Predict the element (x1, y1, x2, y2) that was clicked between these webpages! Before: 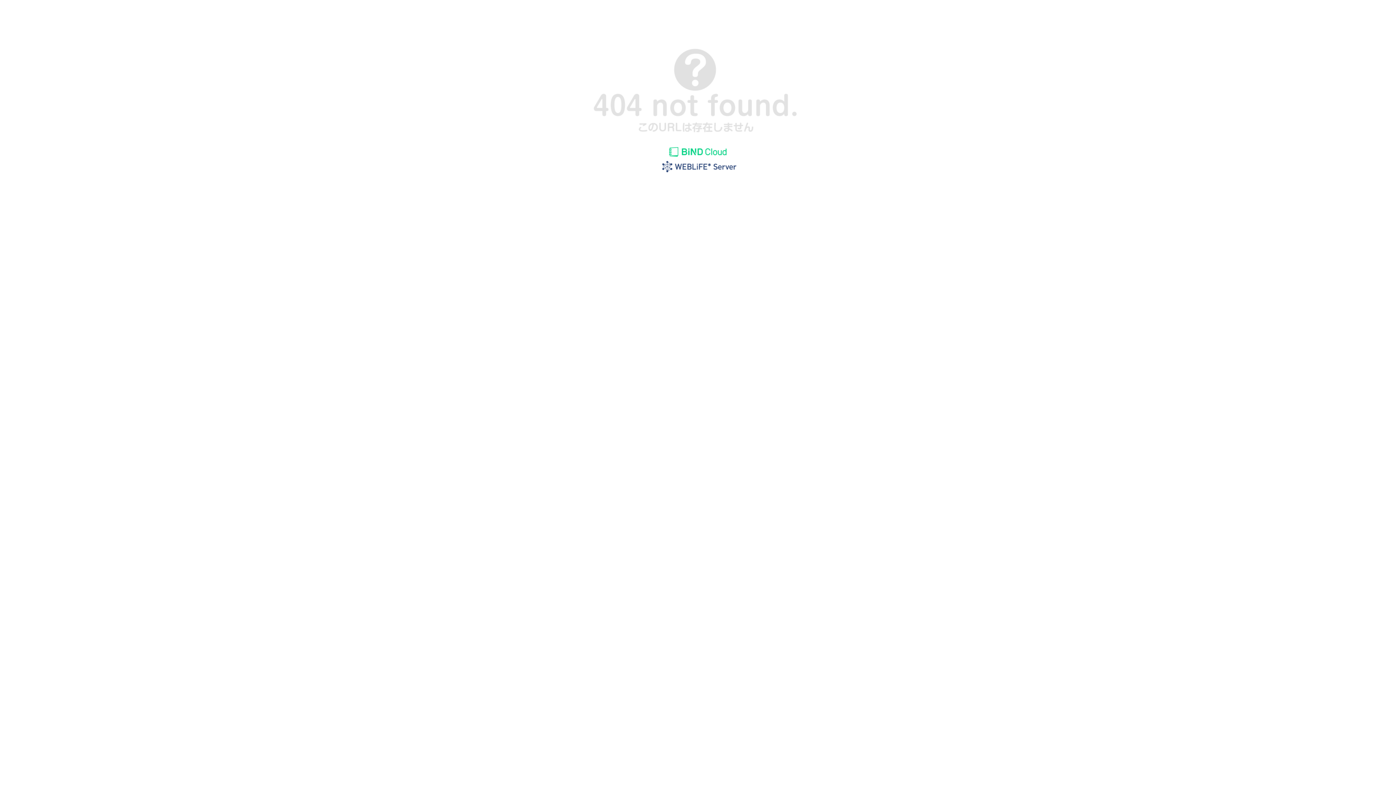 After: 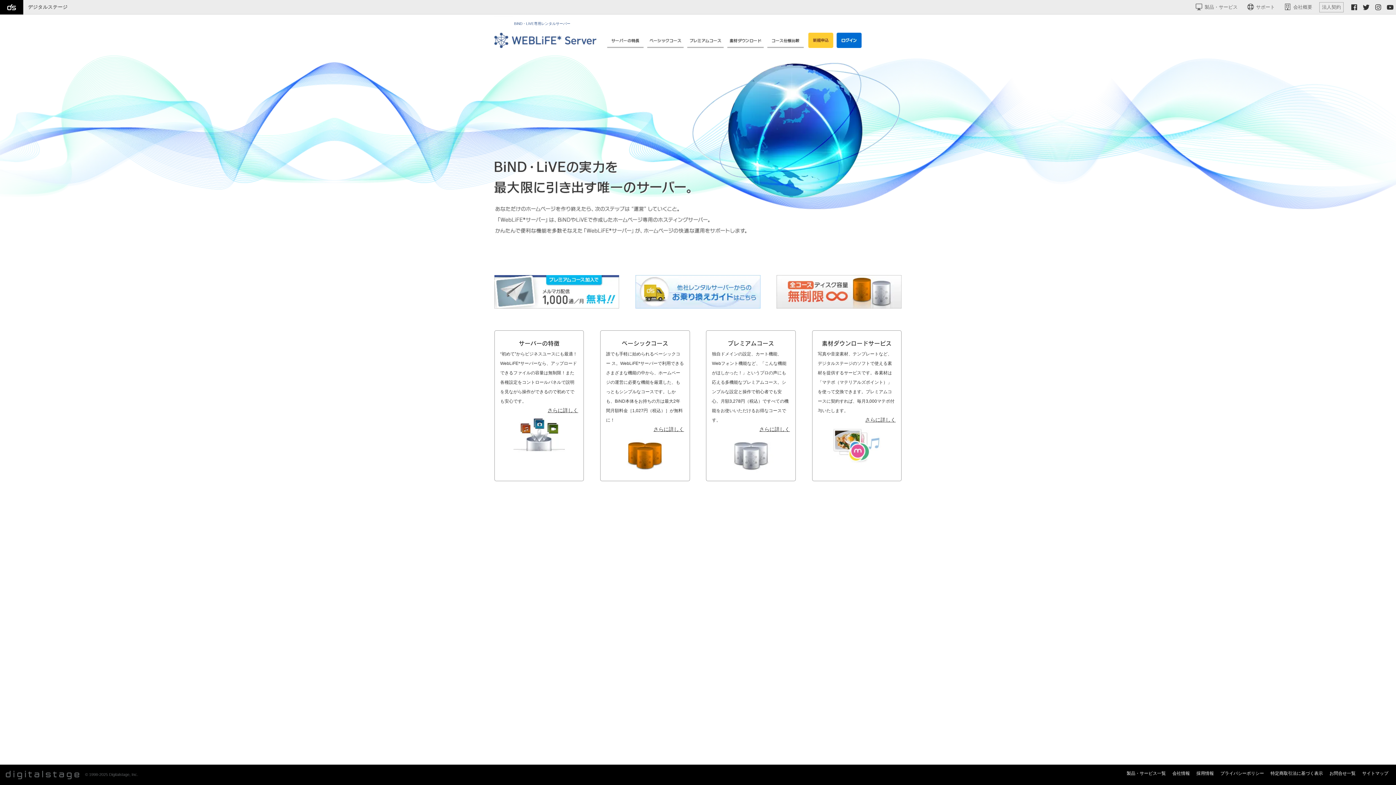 Action: bbox: (655, 169, 740, 175)